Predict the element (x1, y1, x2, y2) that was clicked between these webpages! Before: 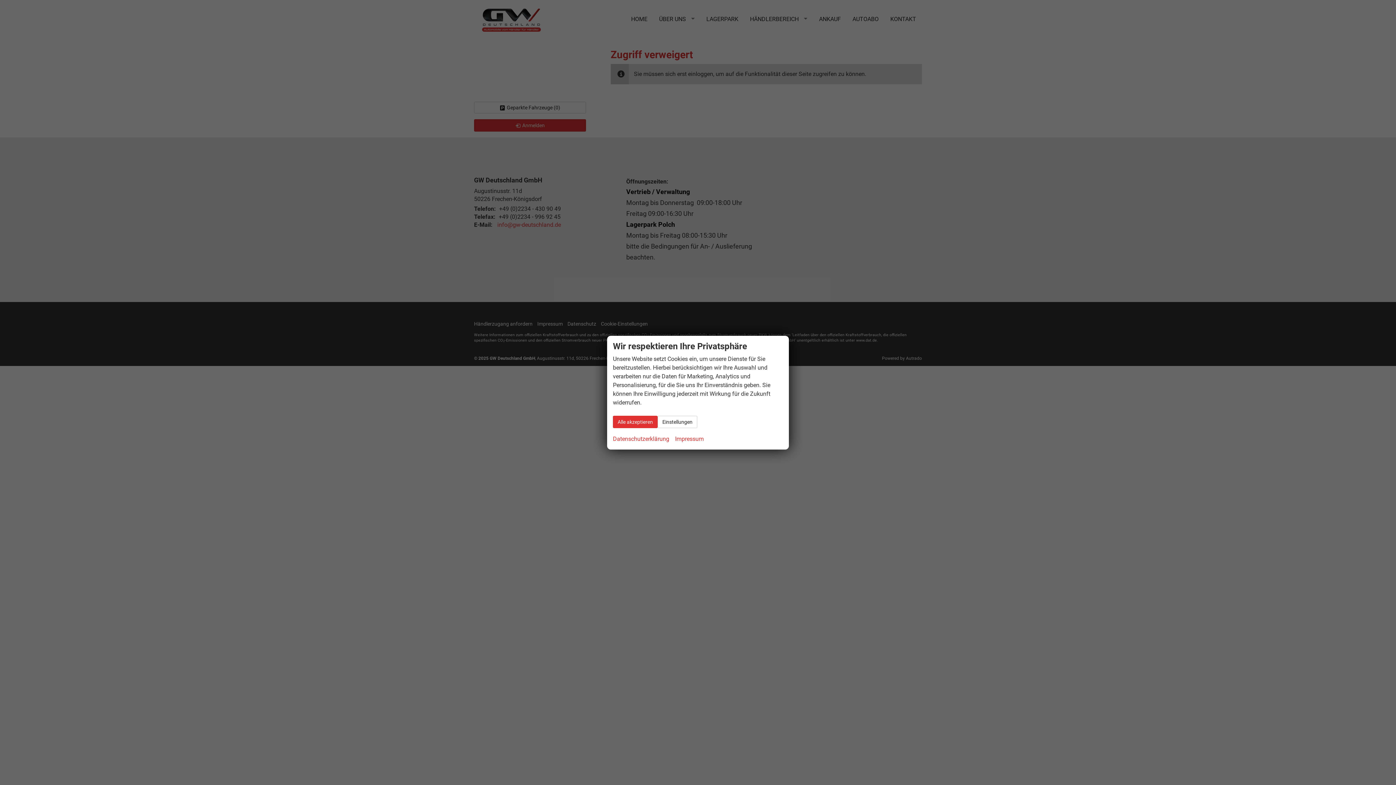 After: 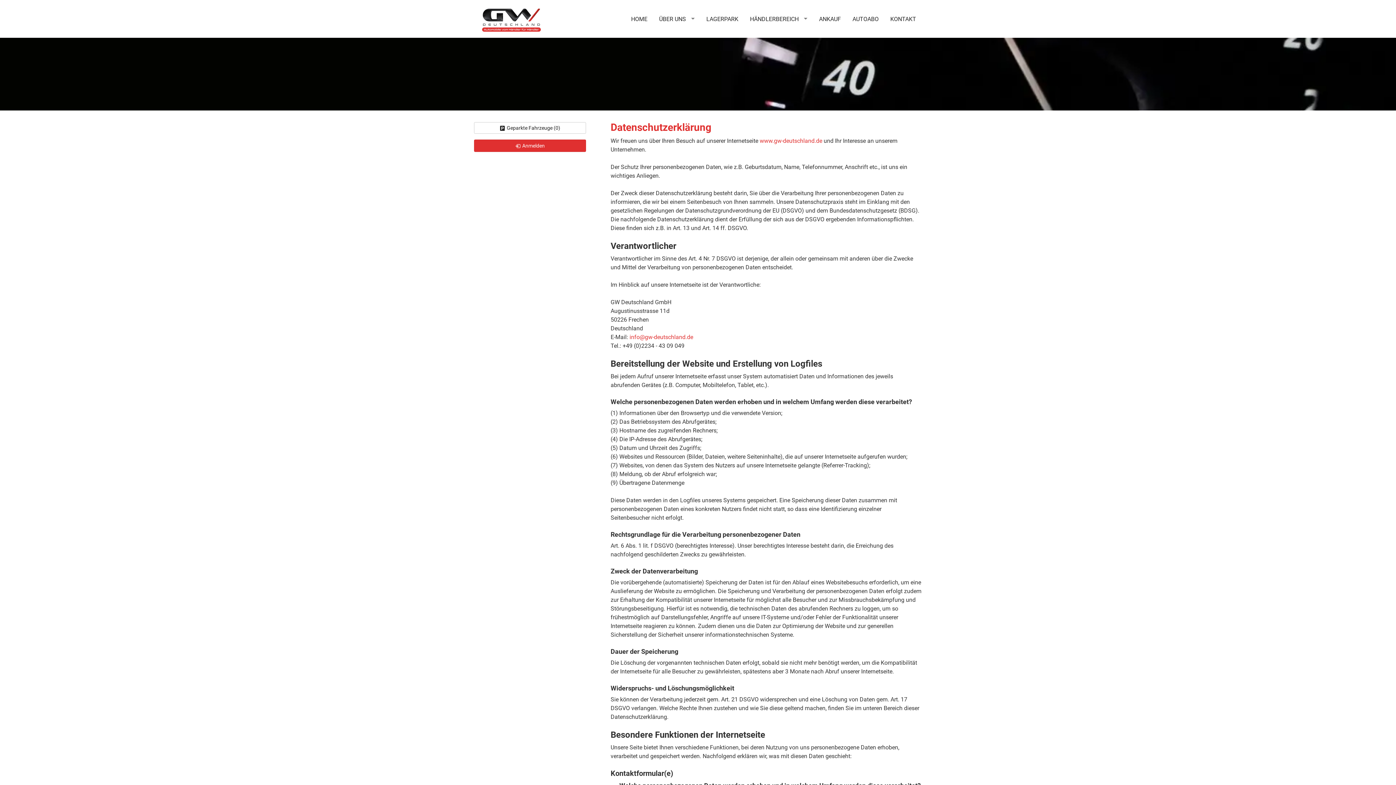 Action: label: Datenschutzerklärung bbox: (613, 434, 669, 443)